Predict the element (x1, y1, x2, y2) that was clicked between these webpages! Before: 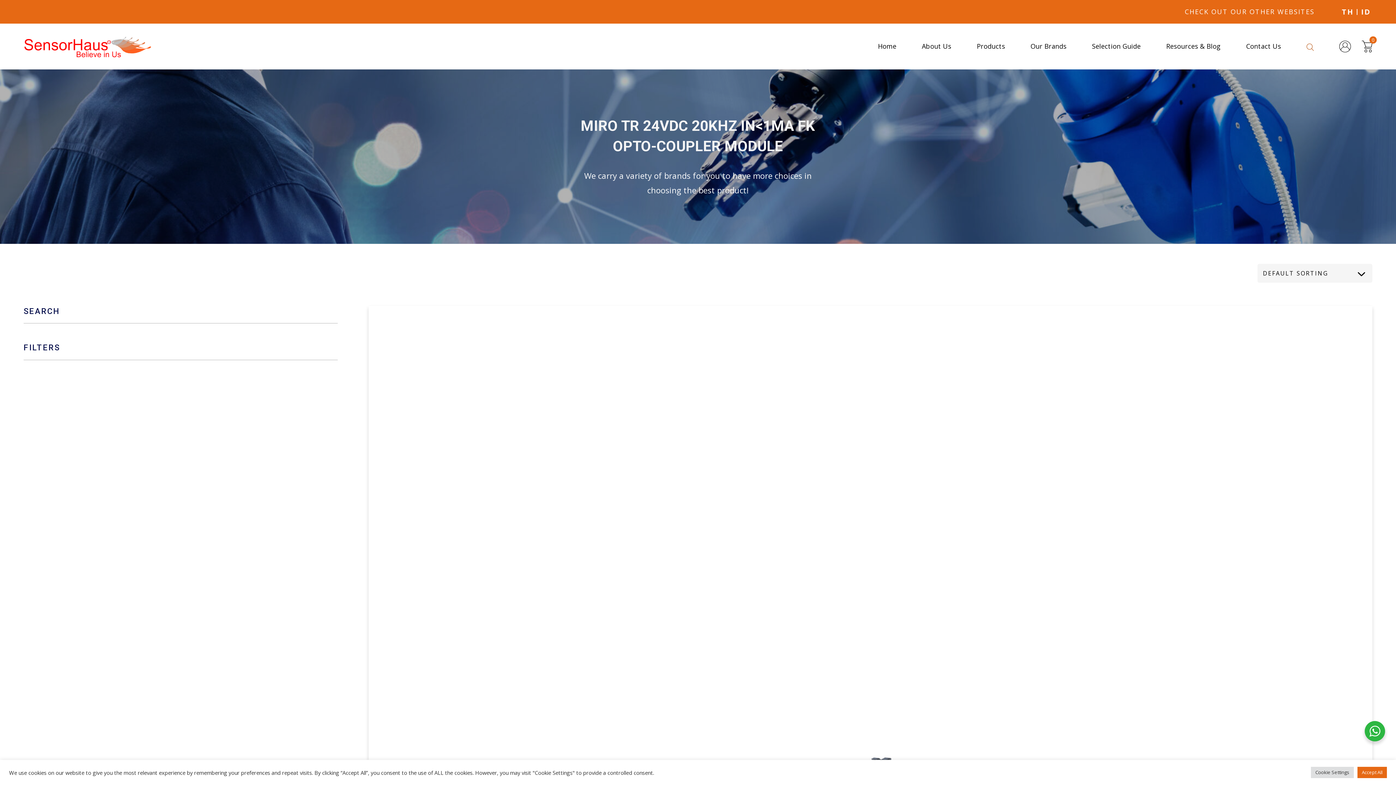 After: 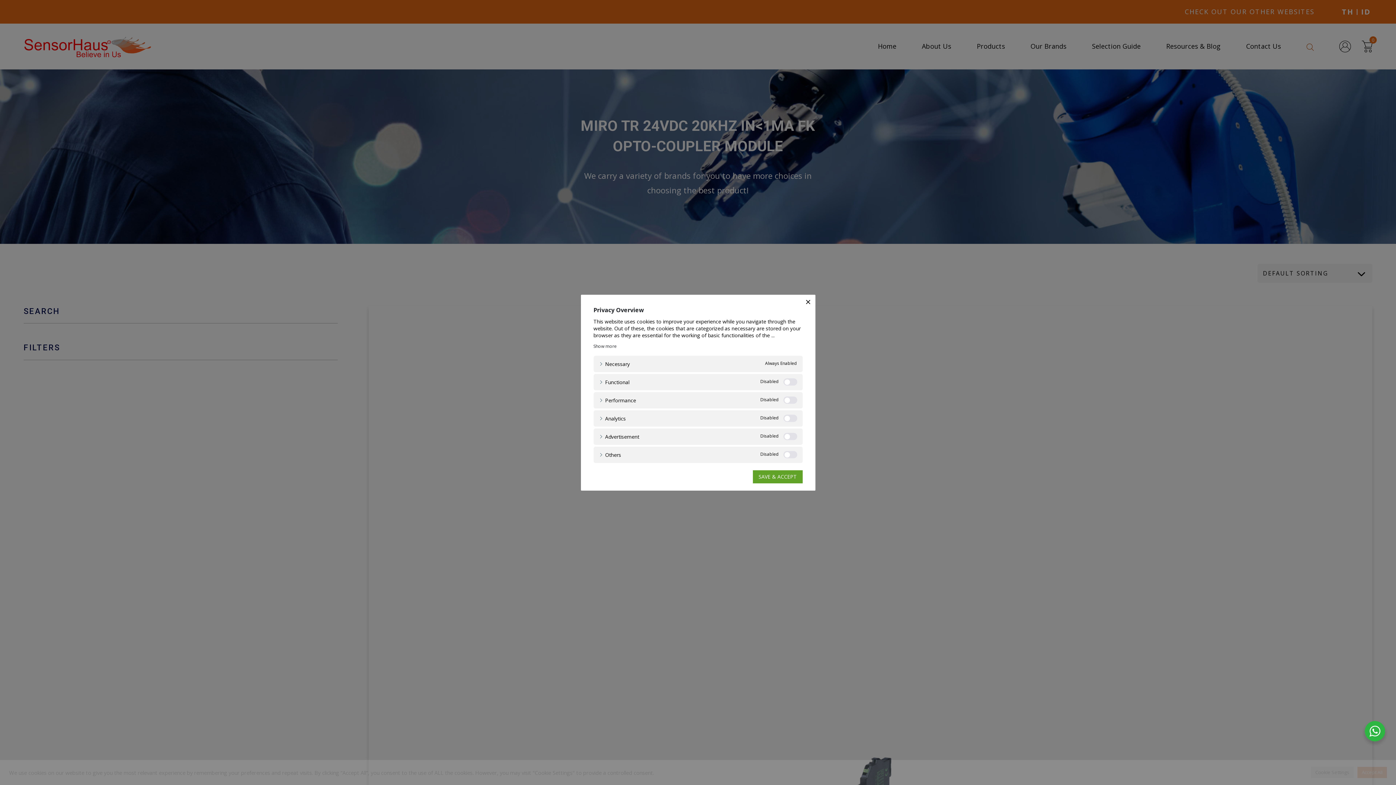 Action: bbox: (1311, 767, 1354, 778) label: Cookie Settings